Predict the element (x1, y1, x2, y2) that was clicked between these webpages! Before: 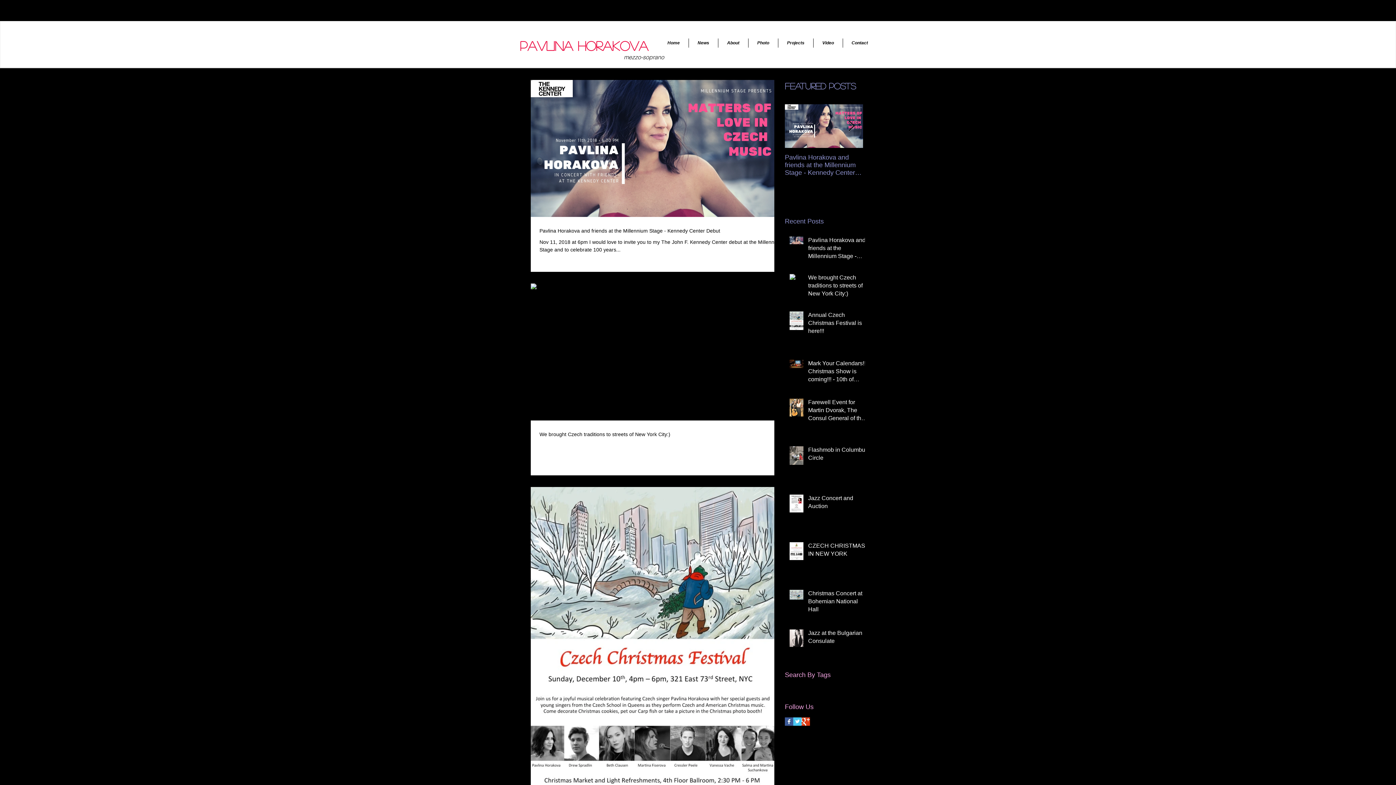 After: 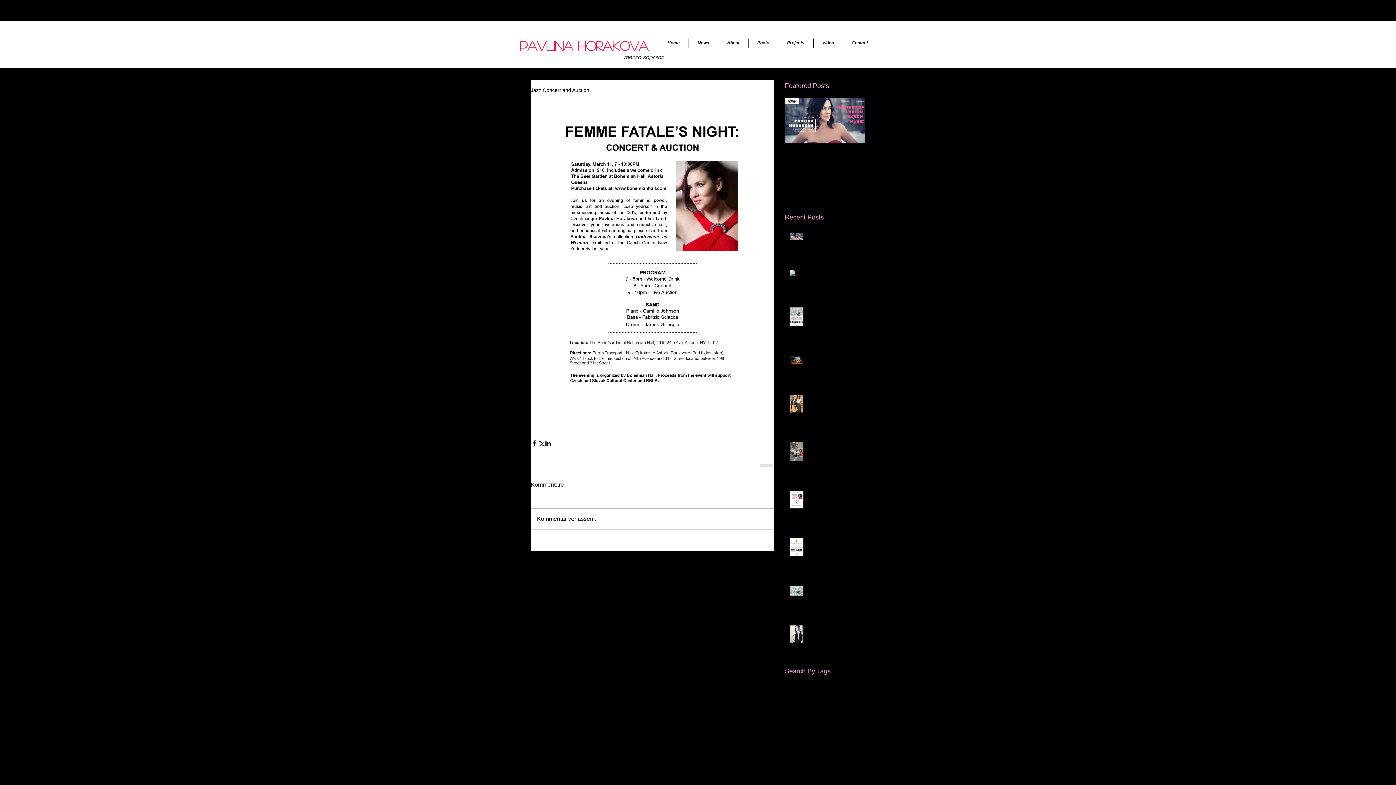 Action: label: Jazz Concert and Auction bbox: (808, 494, 869, 513)